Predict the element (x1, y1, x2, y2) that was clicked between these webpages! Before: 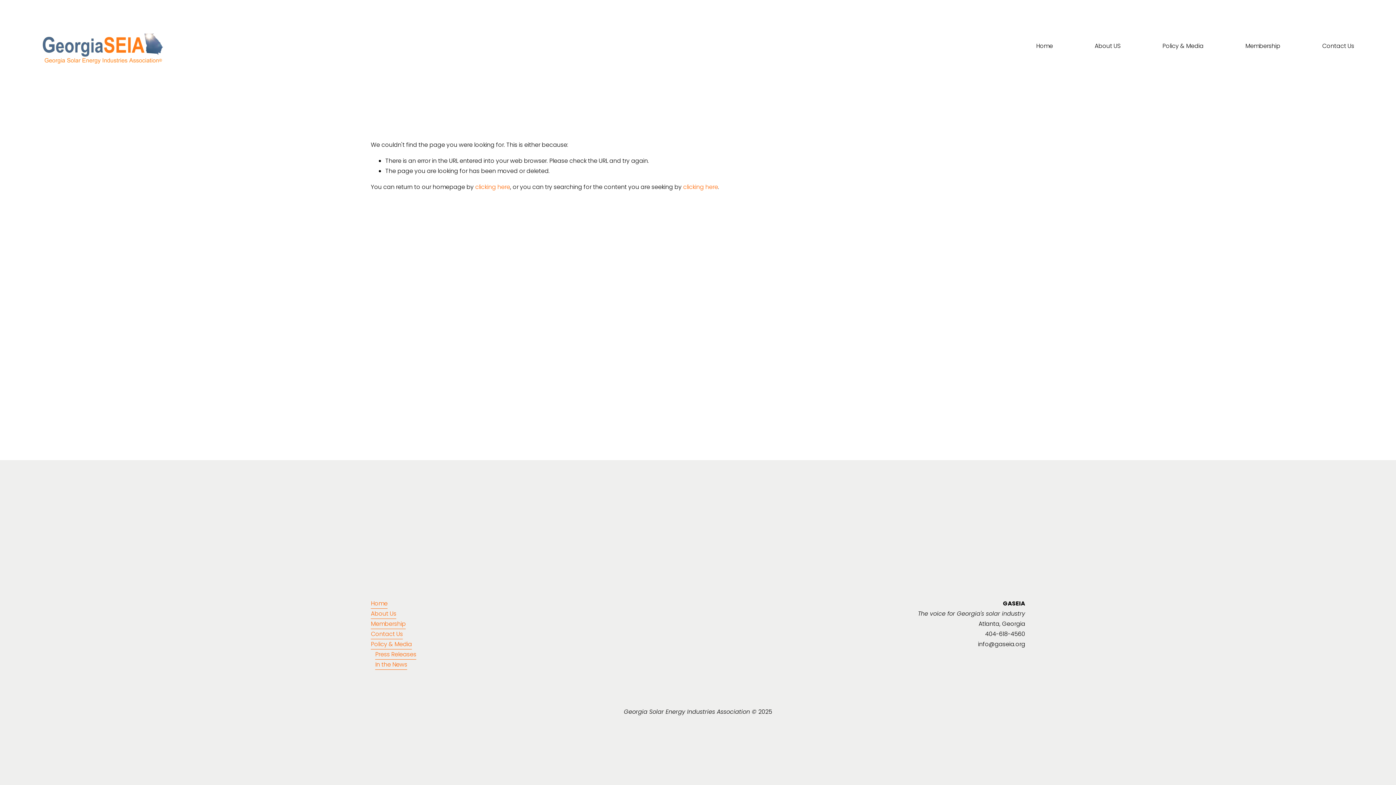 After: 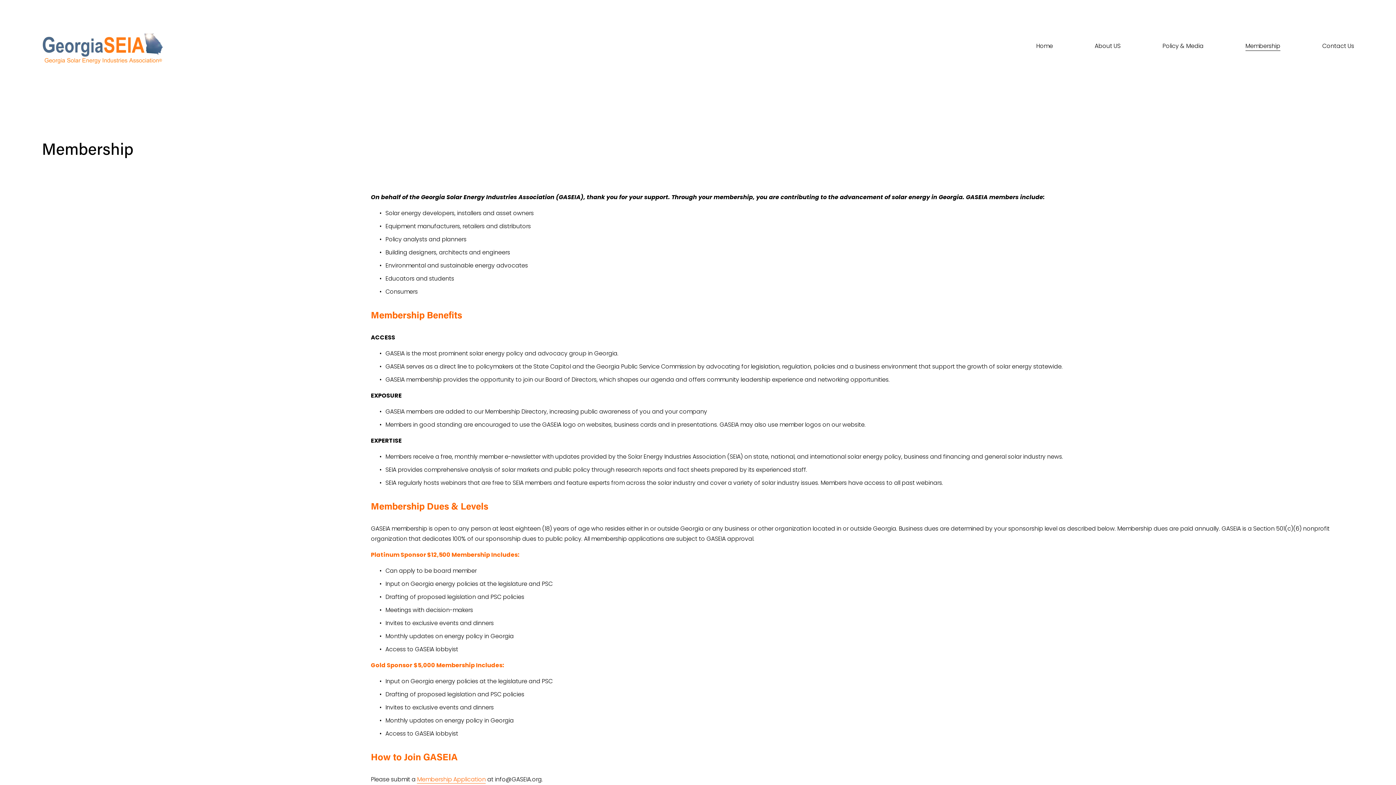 Action: label: Membership bbox: (370, 619, 405, 629)